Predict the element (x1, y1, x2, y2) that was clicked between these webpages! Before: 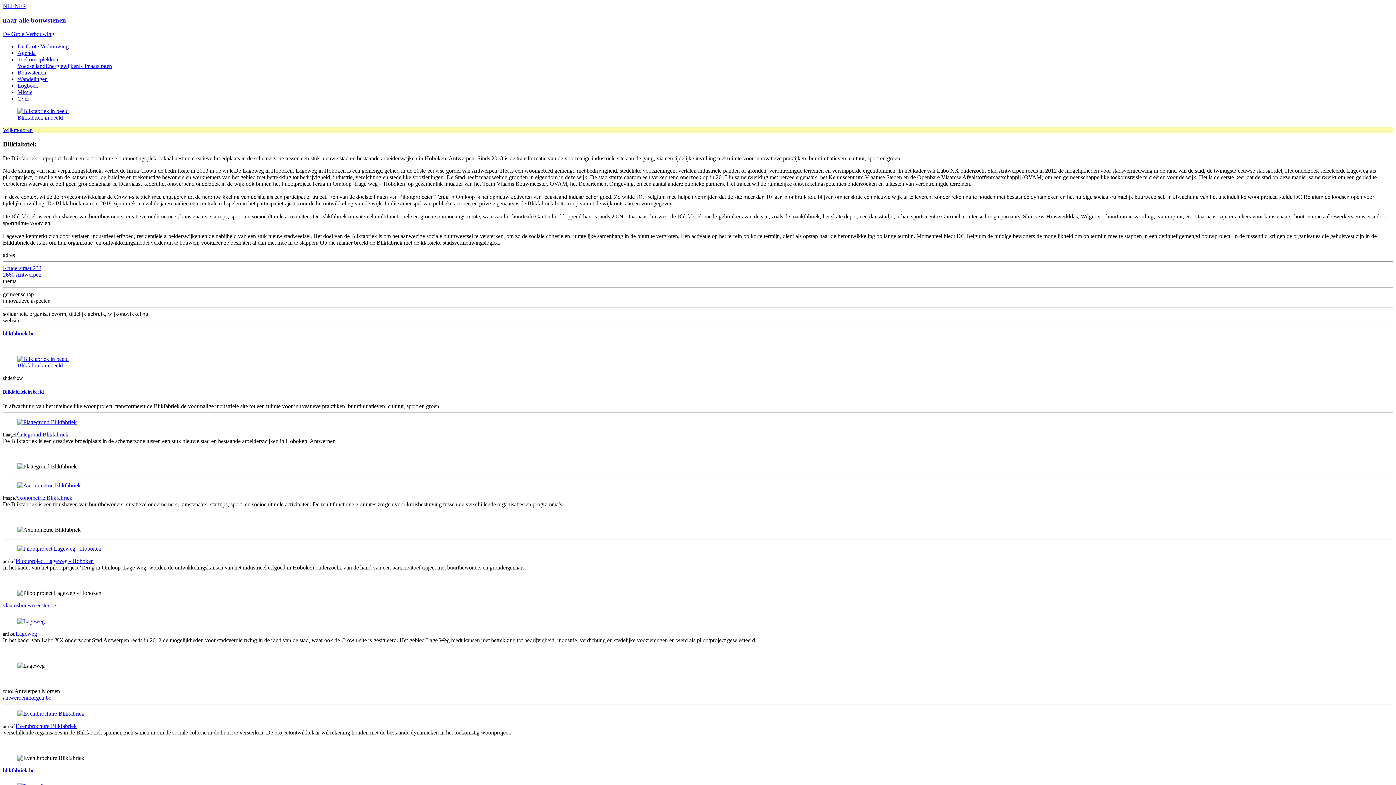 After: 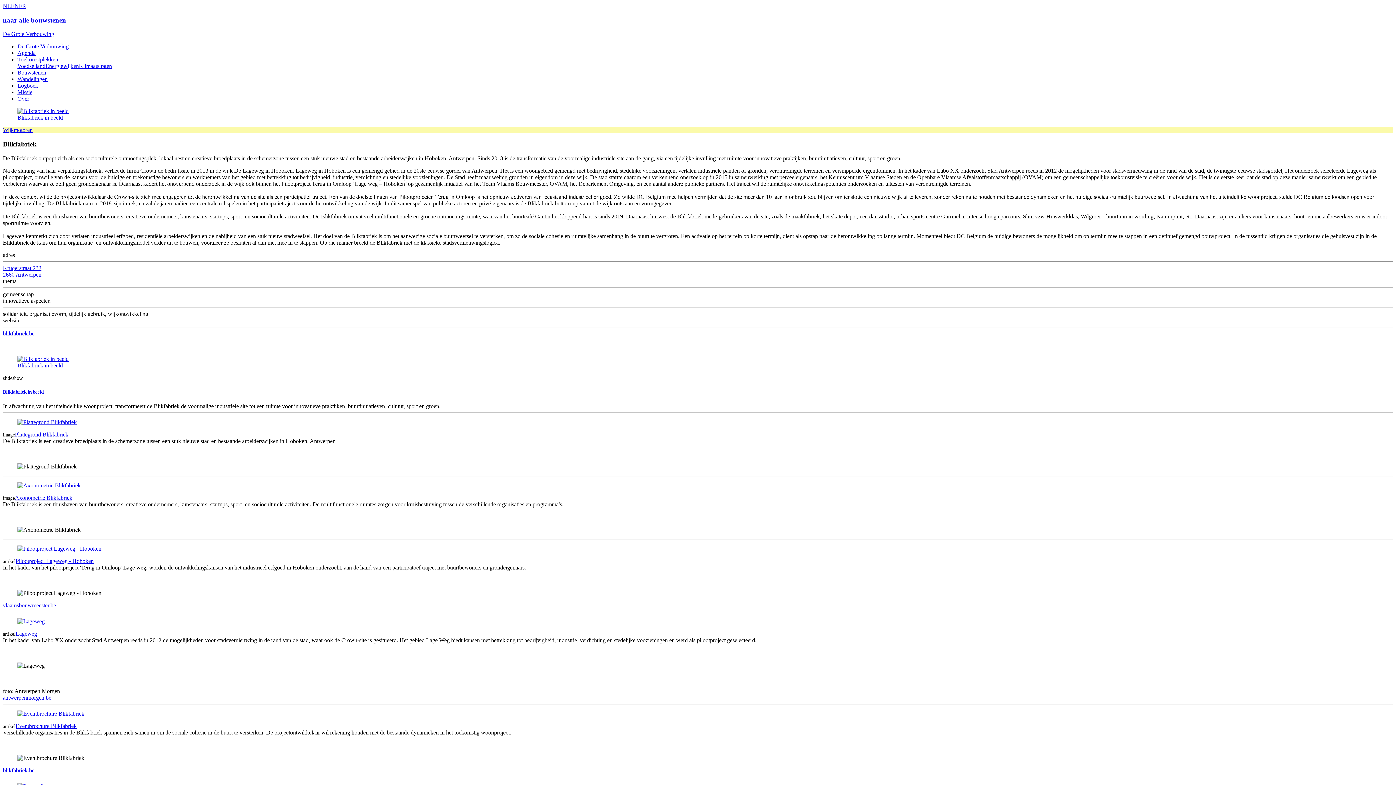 Action: bbox: (14, 431, 68, 437) label: Plattegrond Blikfabriek